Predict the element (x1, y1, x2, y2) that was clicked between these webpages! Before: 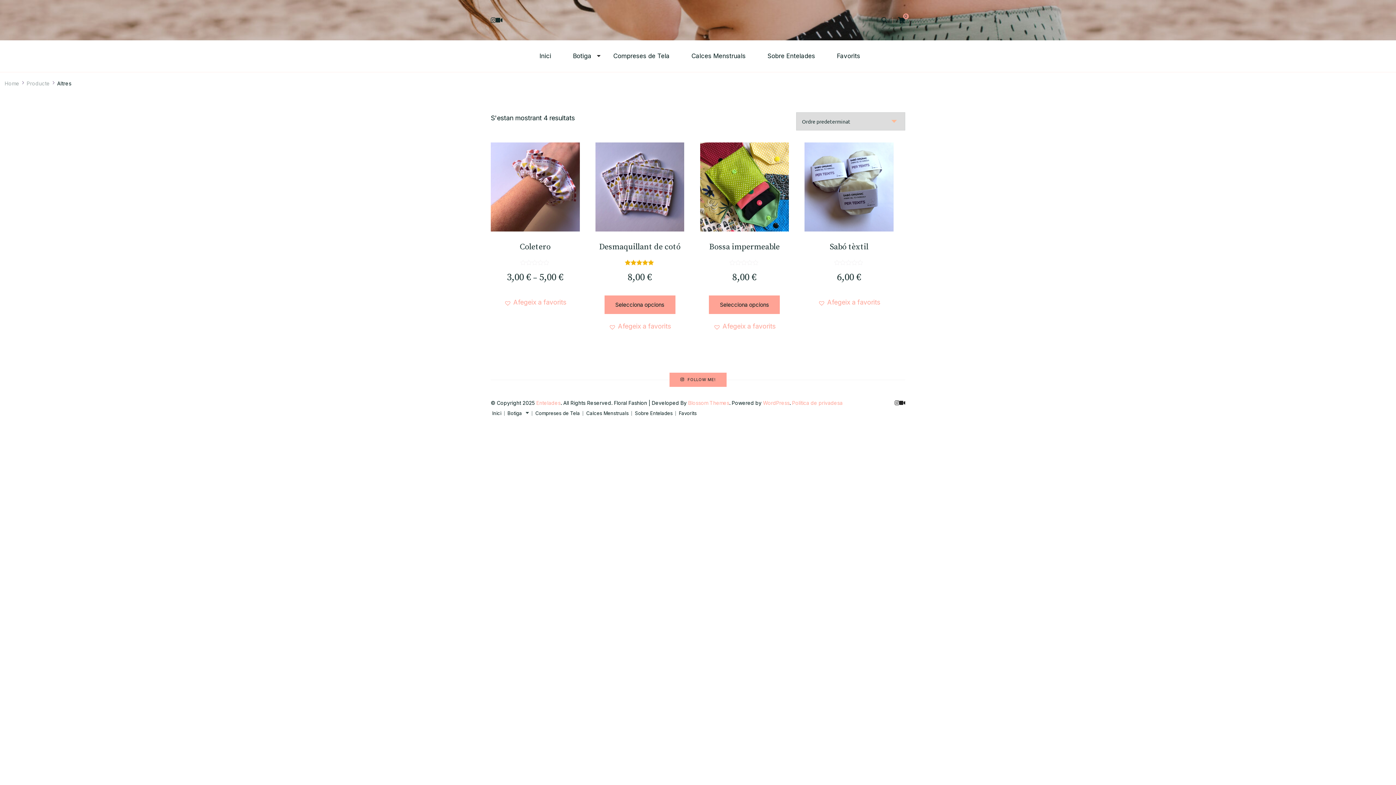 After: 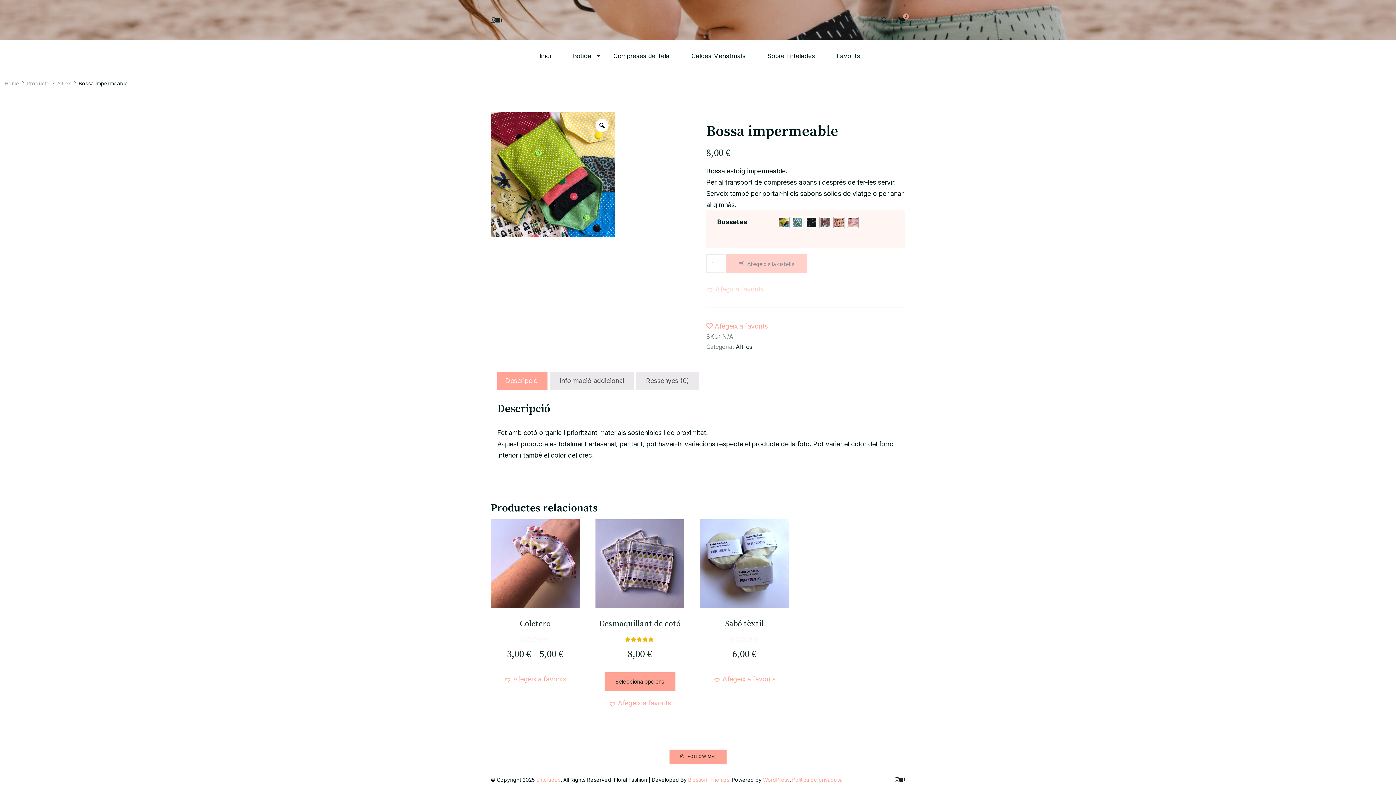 Action: bbox: (709, 295, 780, 314) label: Selecciona opcions per a “Bossa impermeable”